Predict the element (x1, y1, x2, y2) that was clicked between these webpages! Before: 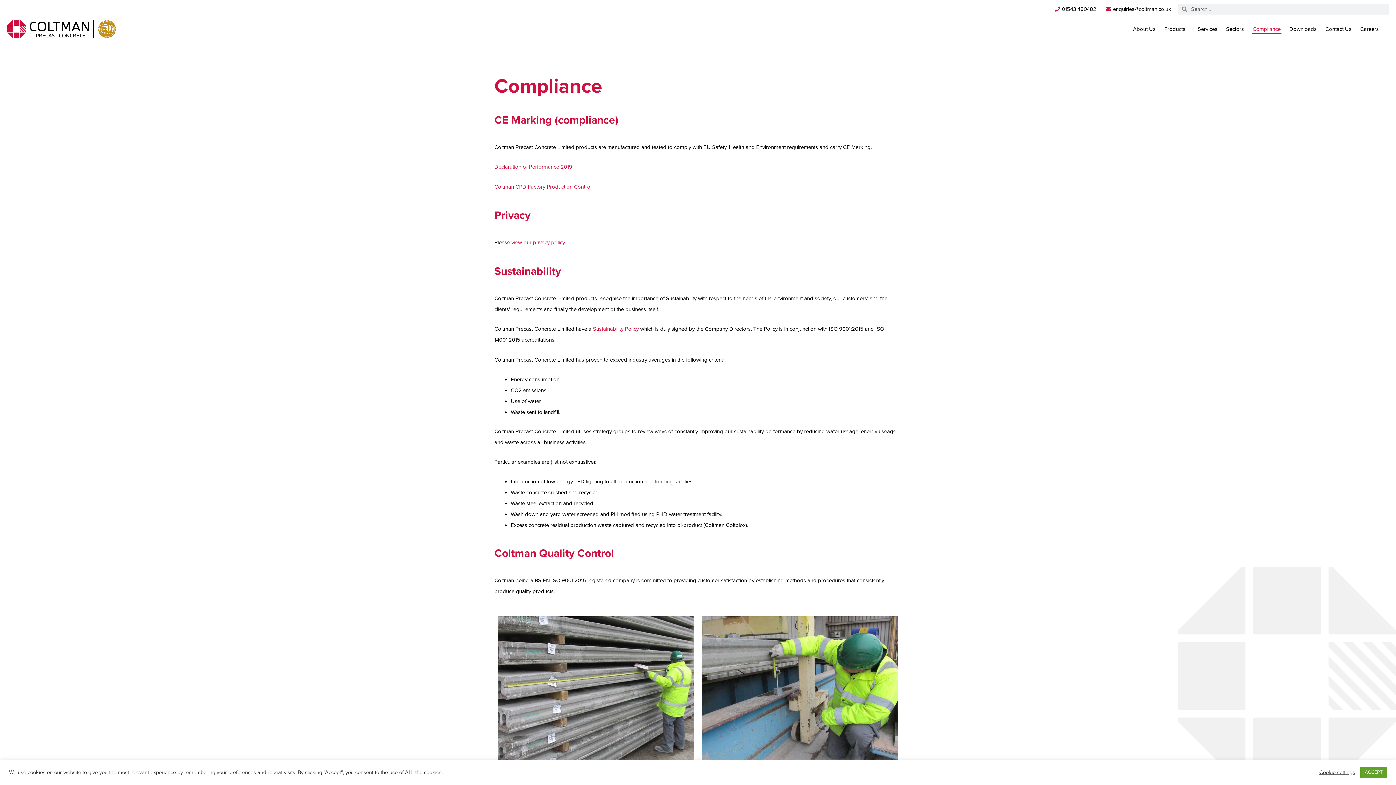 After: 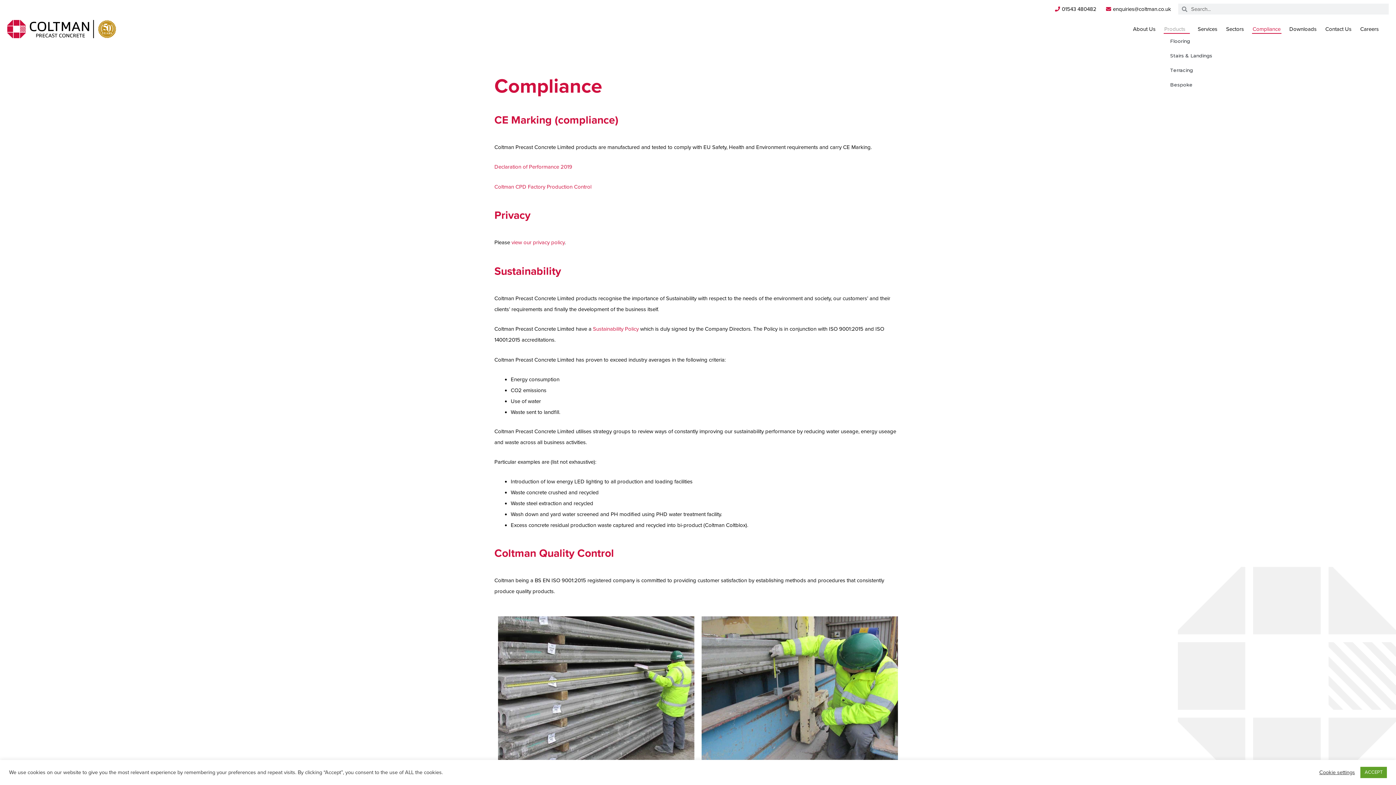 Action: label: Products bbox: (1163, 24, 1190, 33)